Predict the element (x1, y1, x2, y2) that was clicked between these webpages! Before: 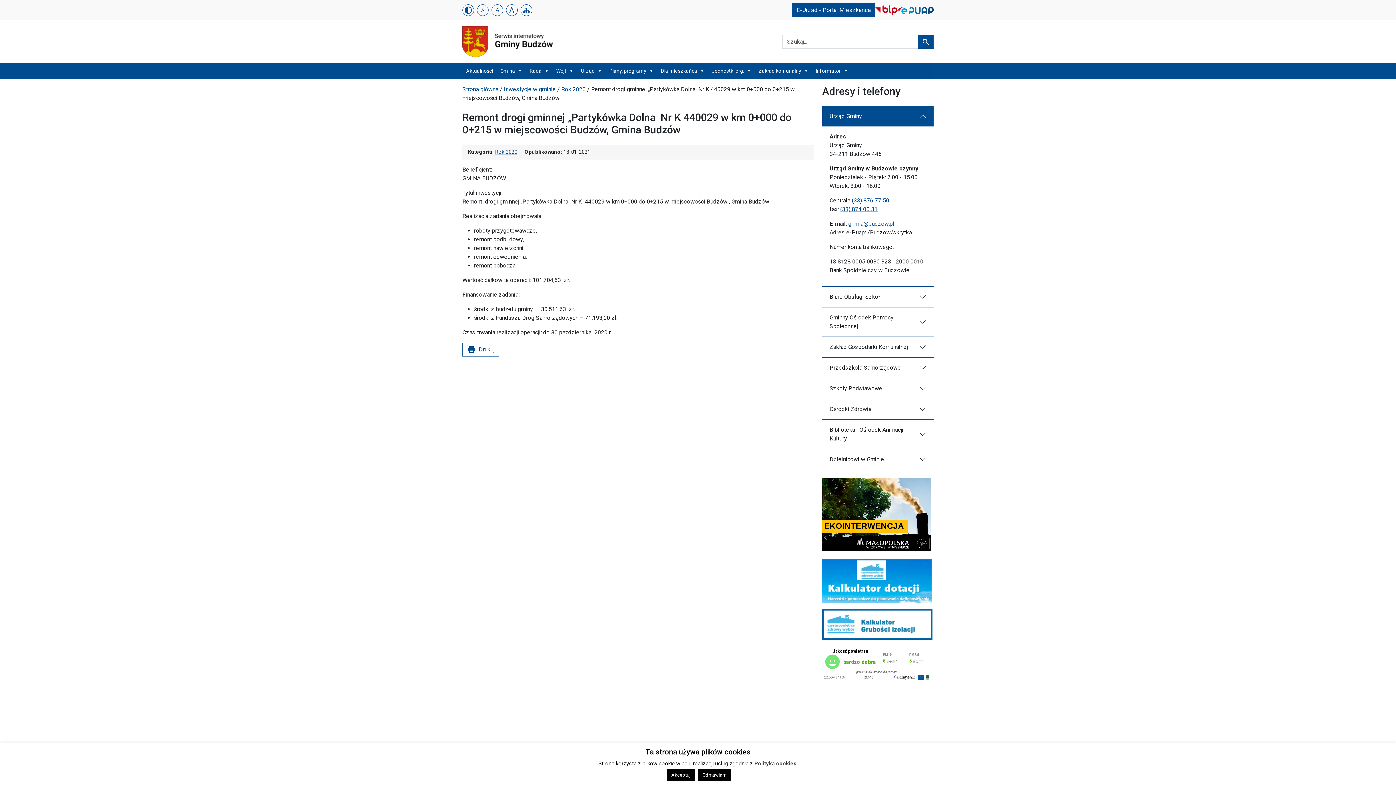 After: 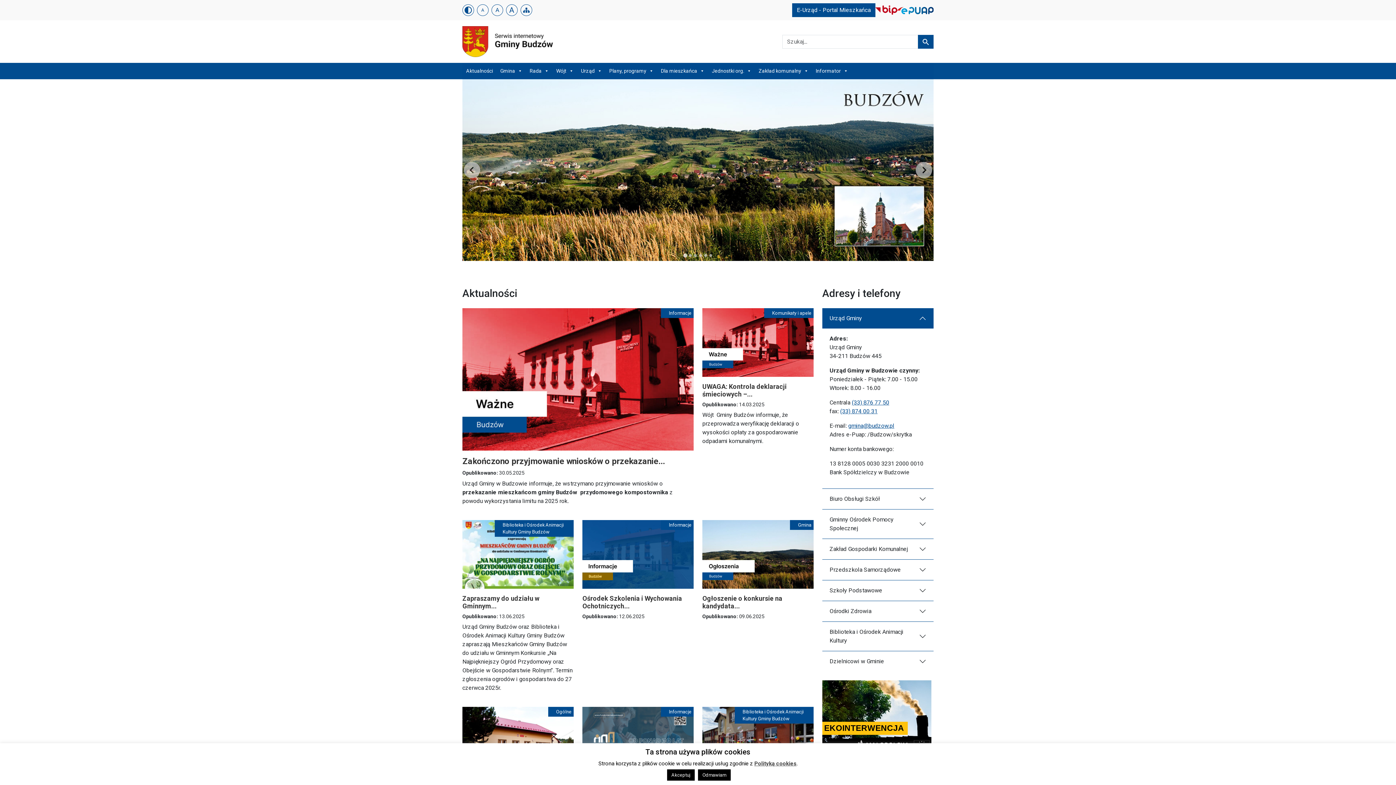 Action: bbox: (462, 37, 553, 44)